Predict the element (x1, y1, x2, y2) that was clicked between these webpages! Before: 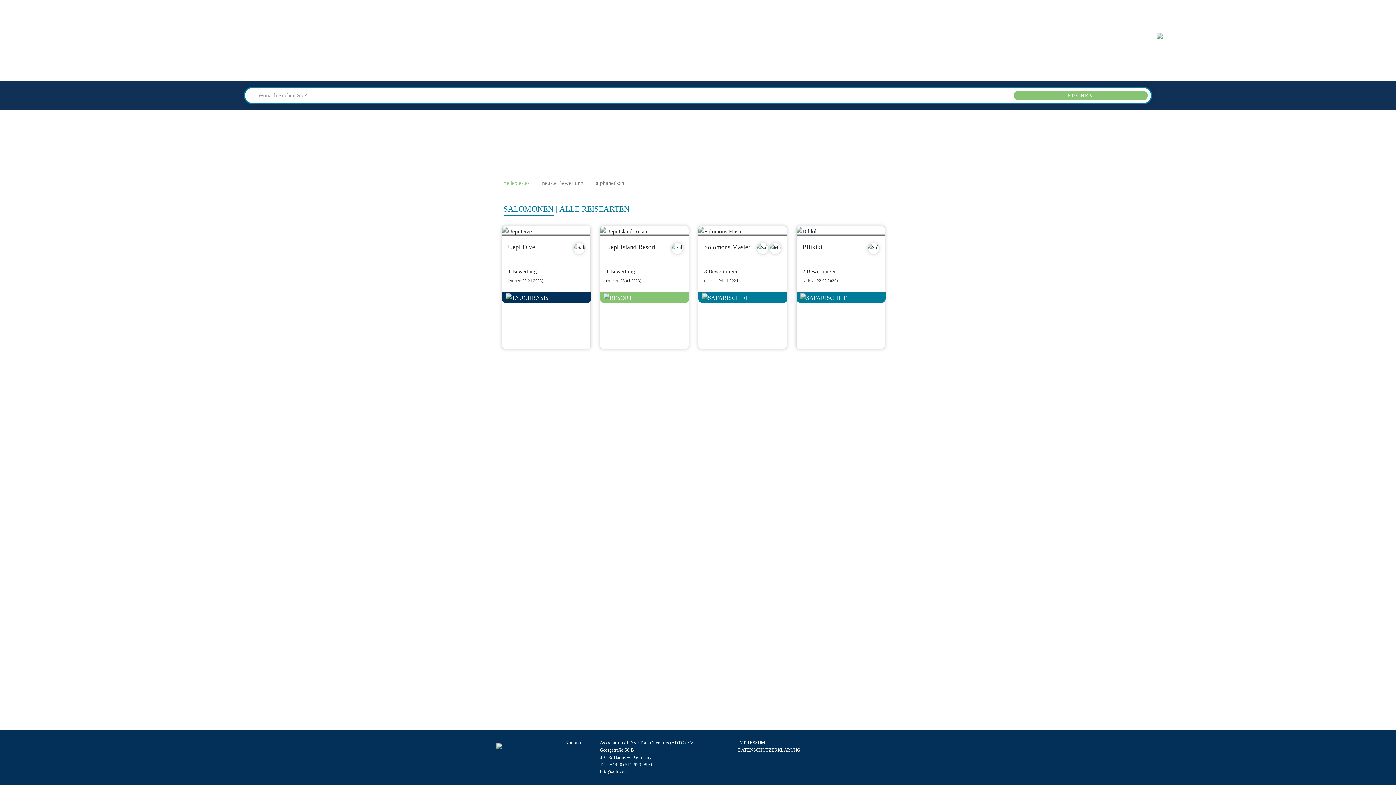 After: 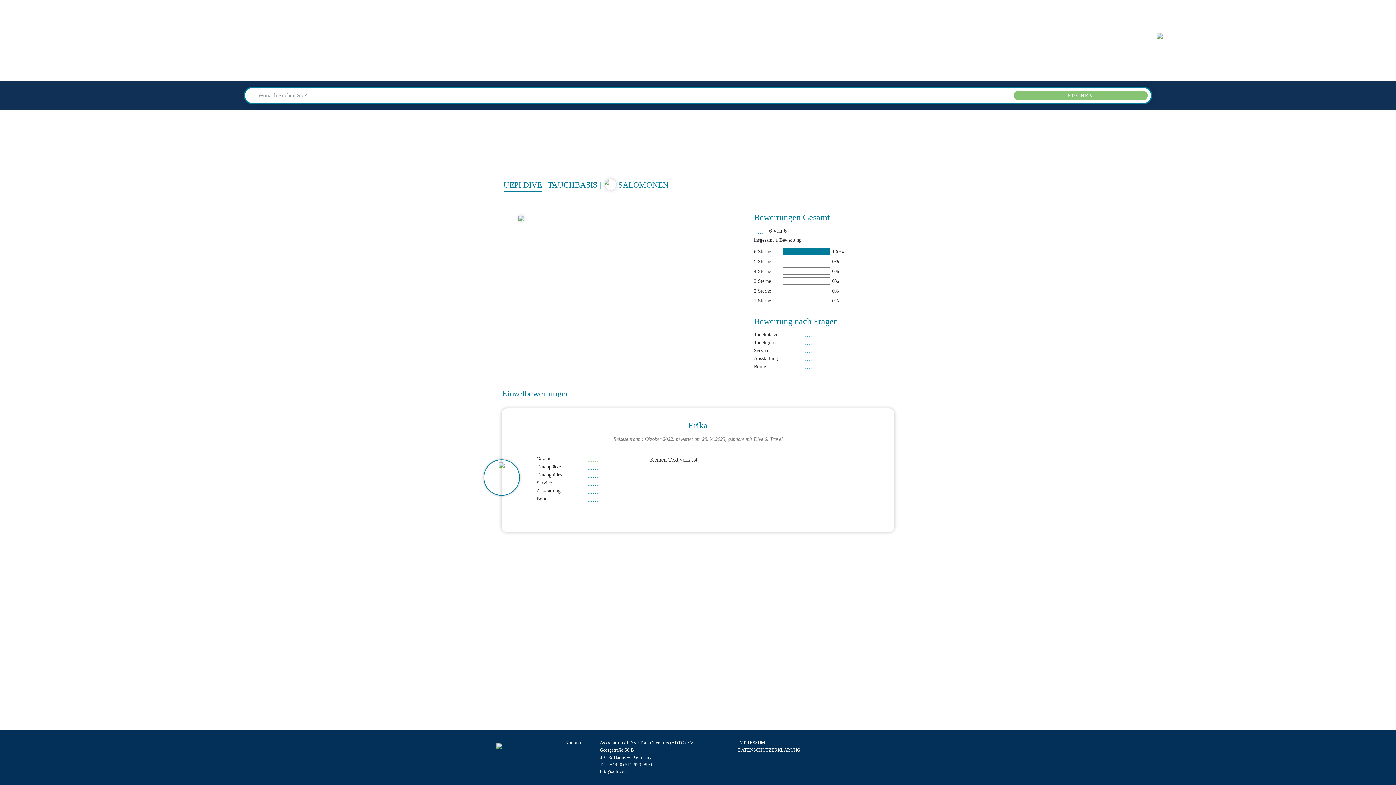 Action: bbox: (502, 226, 590, 291) label: Uepi Dive
1 Bewertung
(zuletzt: 28.04.2023)